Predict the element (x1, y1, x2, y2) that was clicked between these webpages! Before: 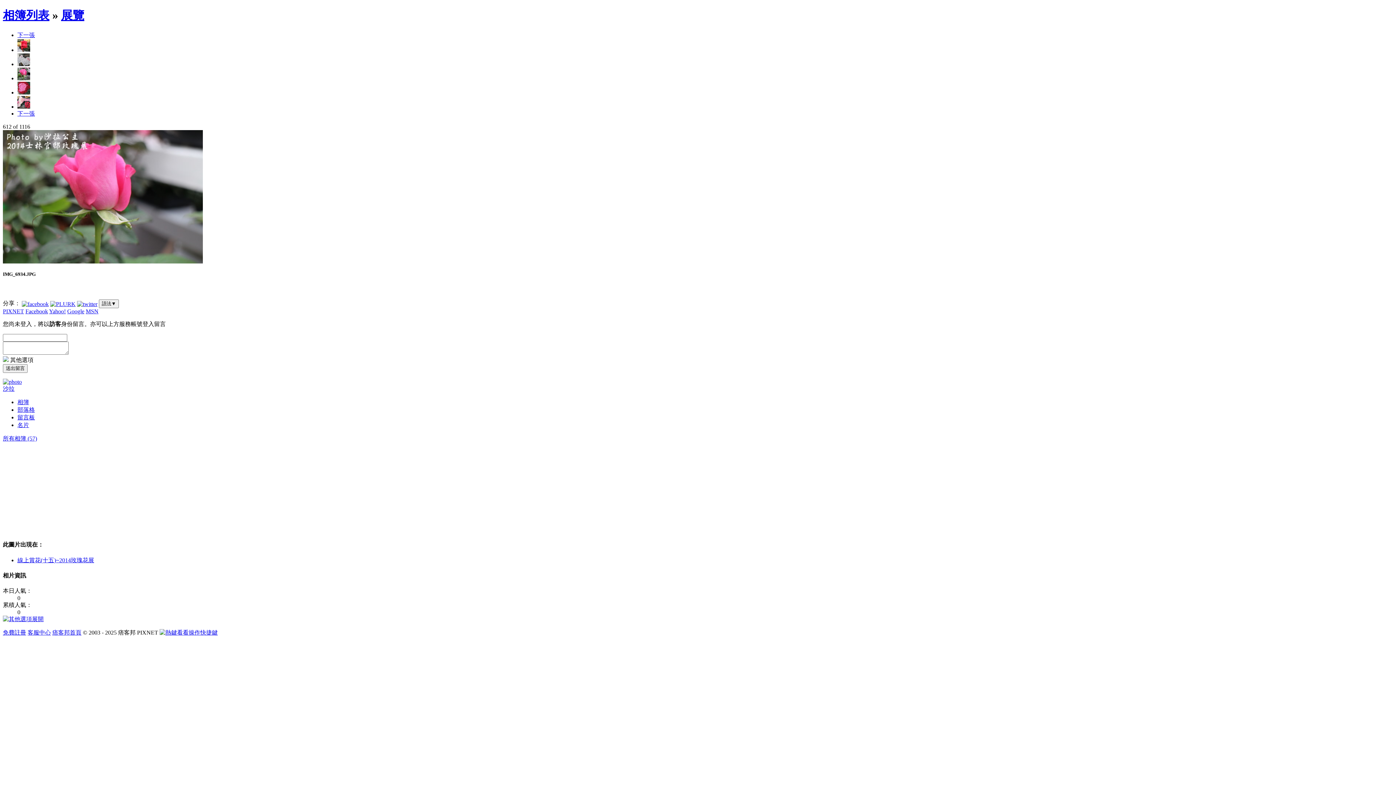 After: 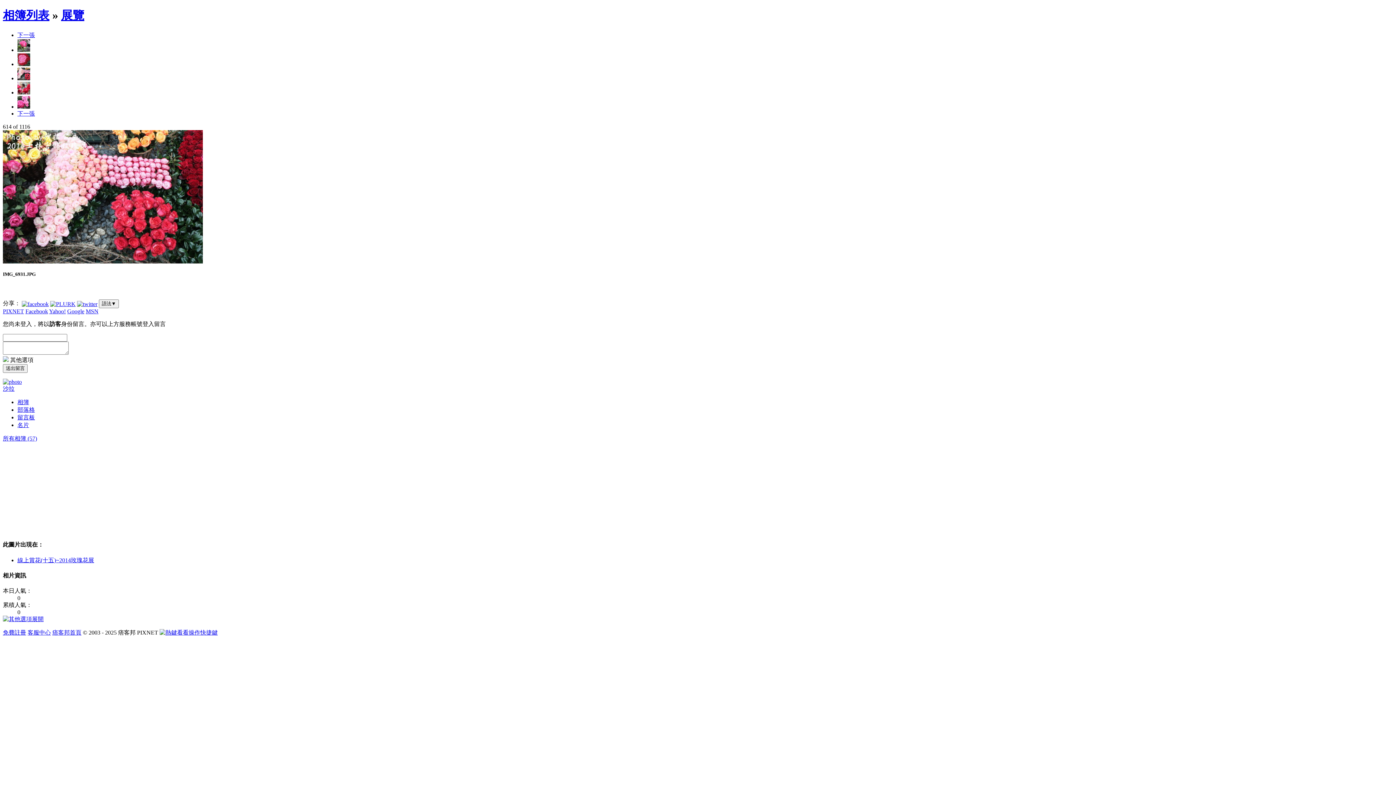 Action: bbox: (17, 103, 30, 109)